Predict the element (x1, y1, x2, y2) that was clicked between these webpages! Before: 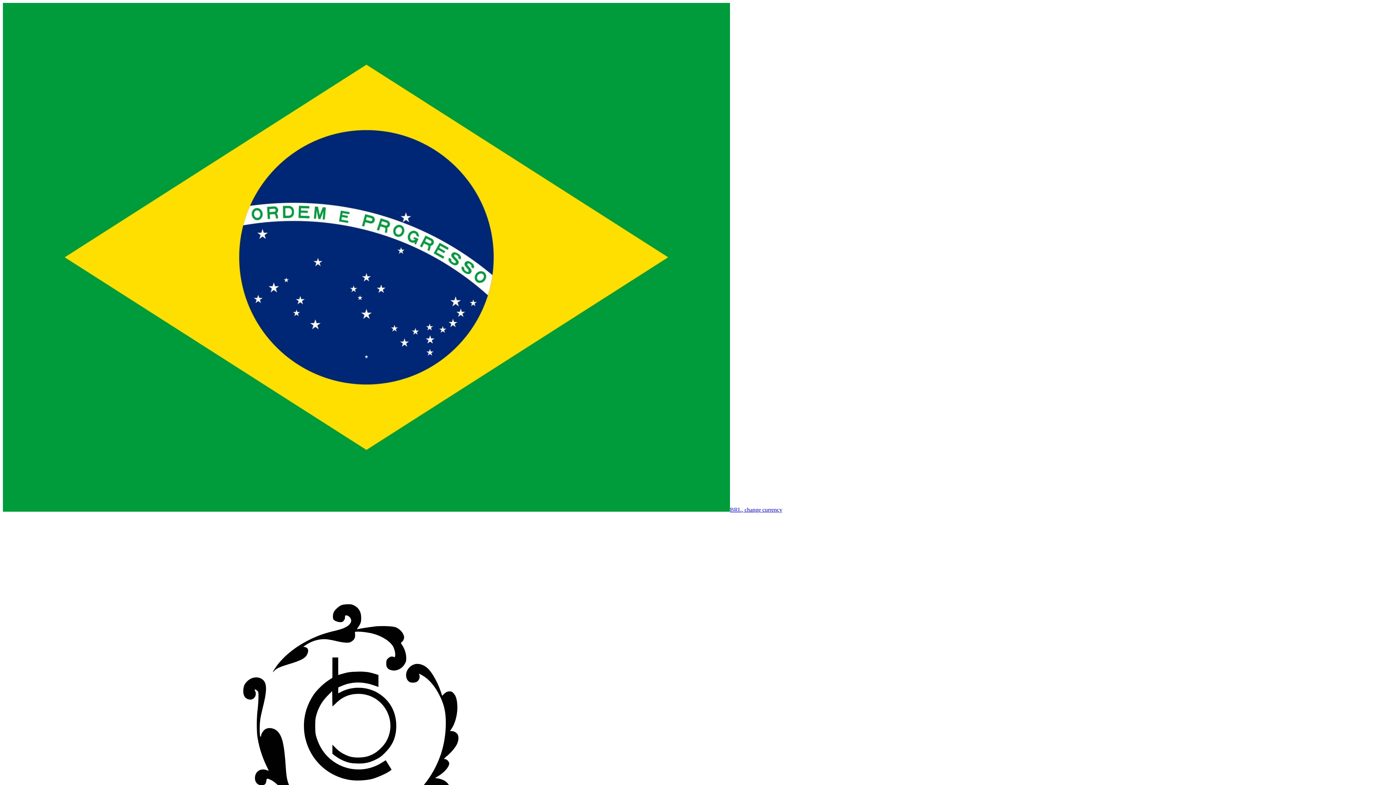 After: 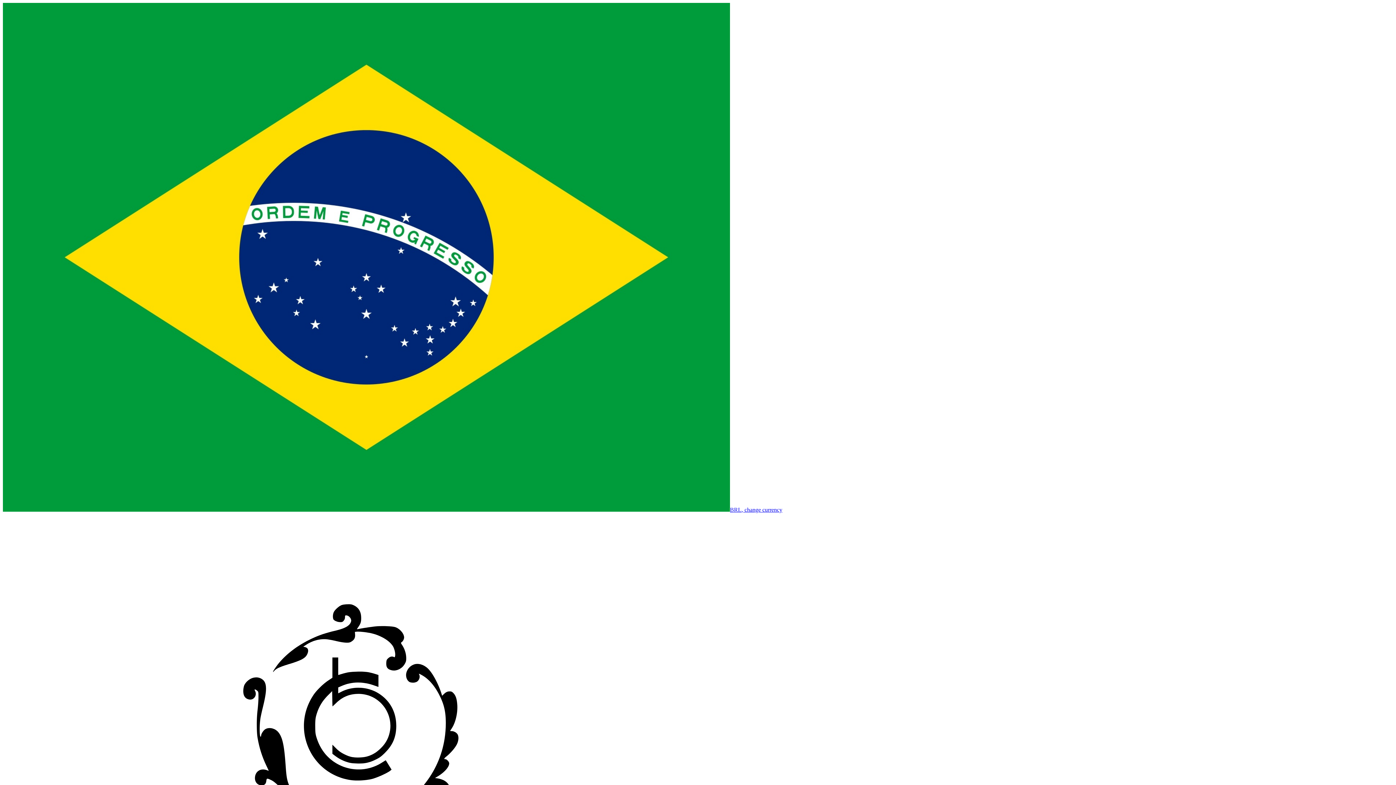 Action: label: BRL, change currency bbox: (2, 506, 782, 513)